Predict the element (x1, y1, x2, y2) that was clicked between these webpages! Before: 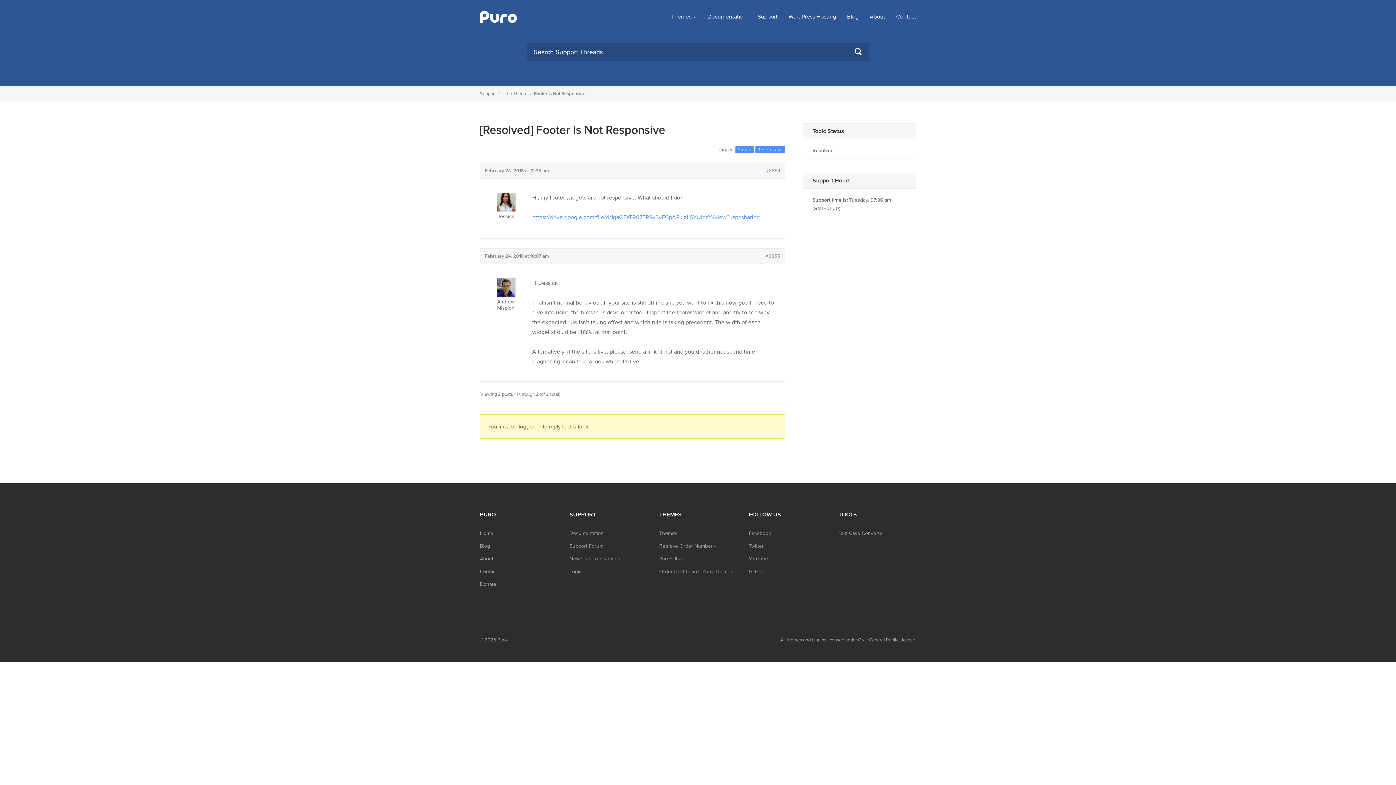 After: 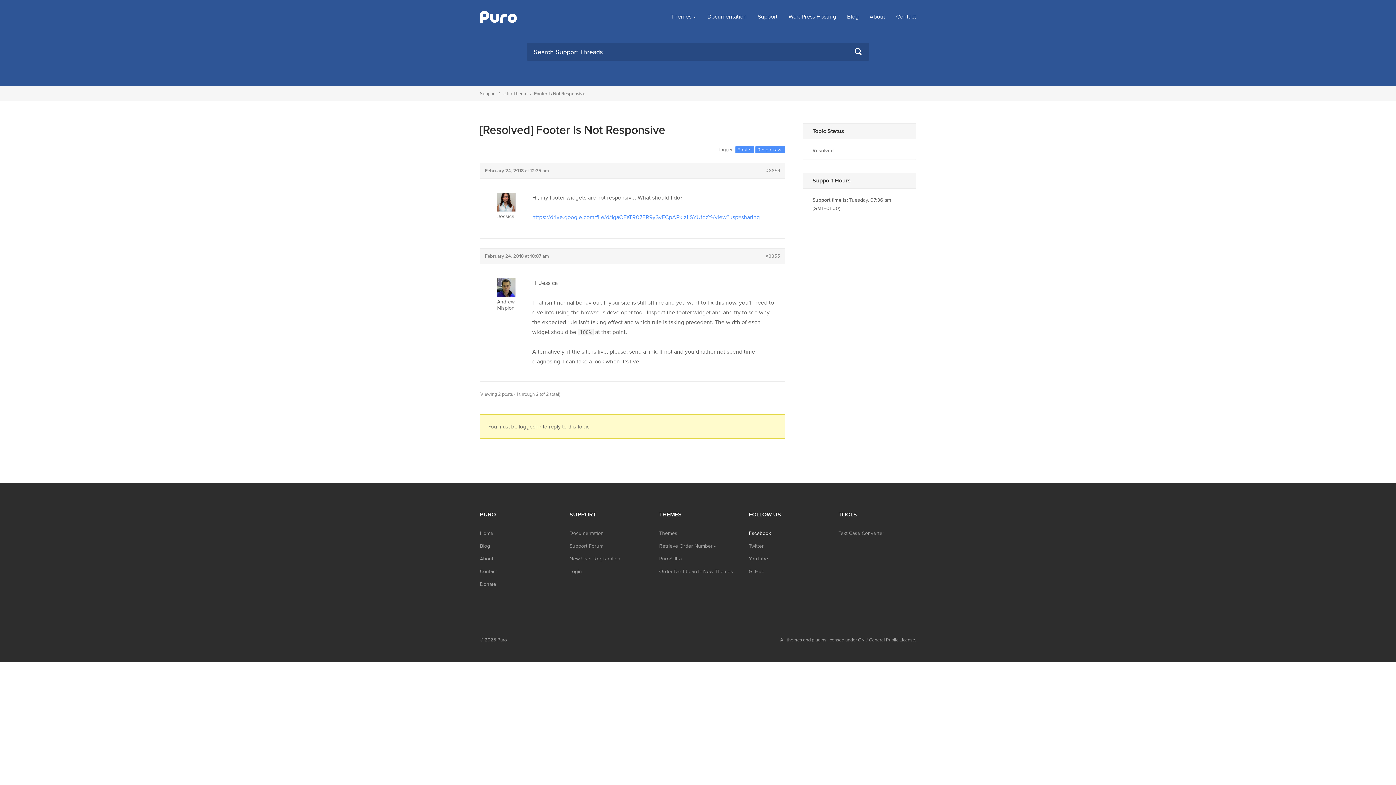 Action: label: Facebook bbox: (749, 530, 771, 536)